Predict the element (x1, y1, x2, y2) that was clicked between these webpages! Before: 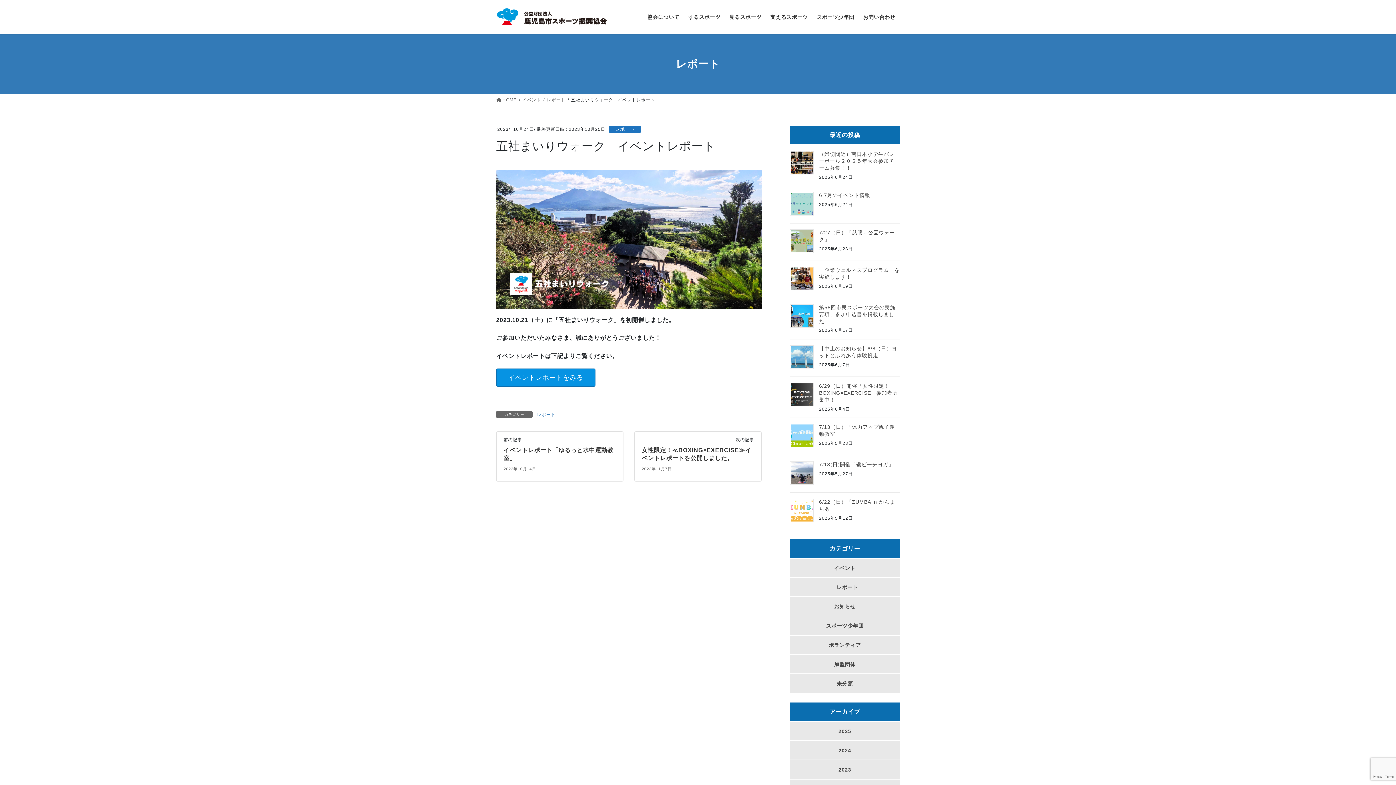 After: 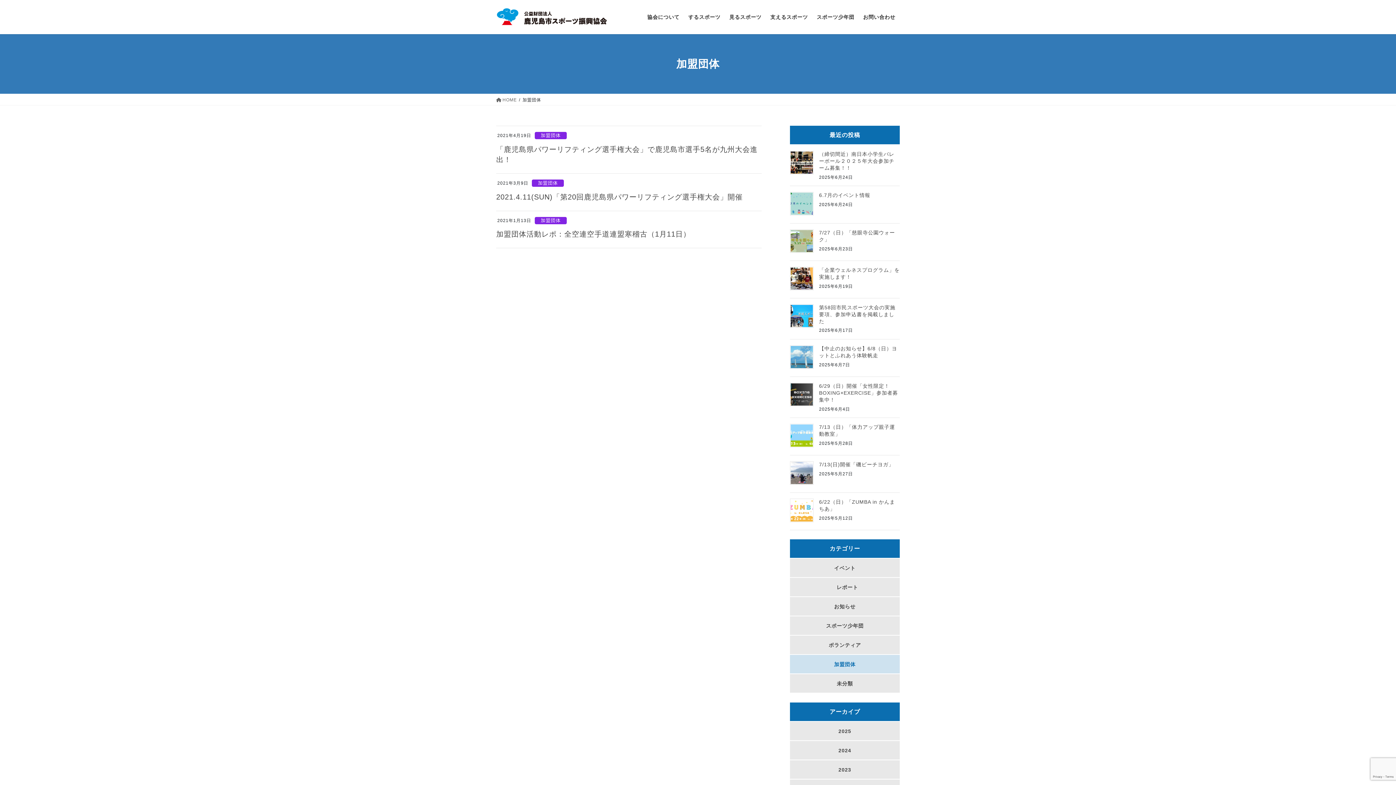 Action: bbox: (790, 655, 900, 674) label: 加盟団体